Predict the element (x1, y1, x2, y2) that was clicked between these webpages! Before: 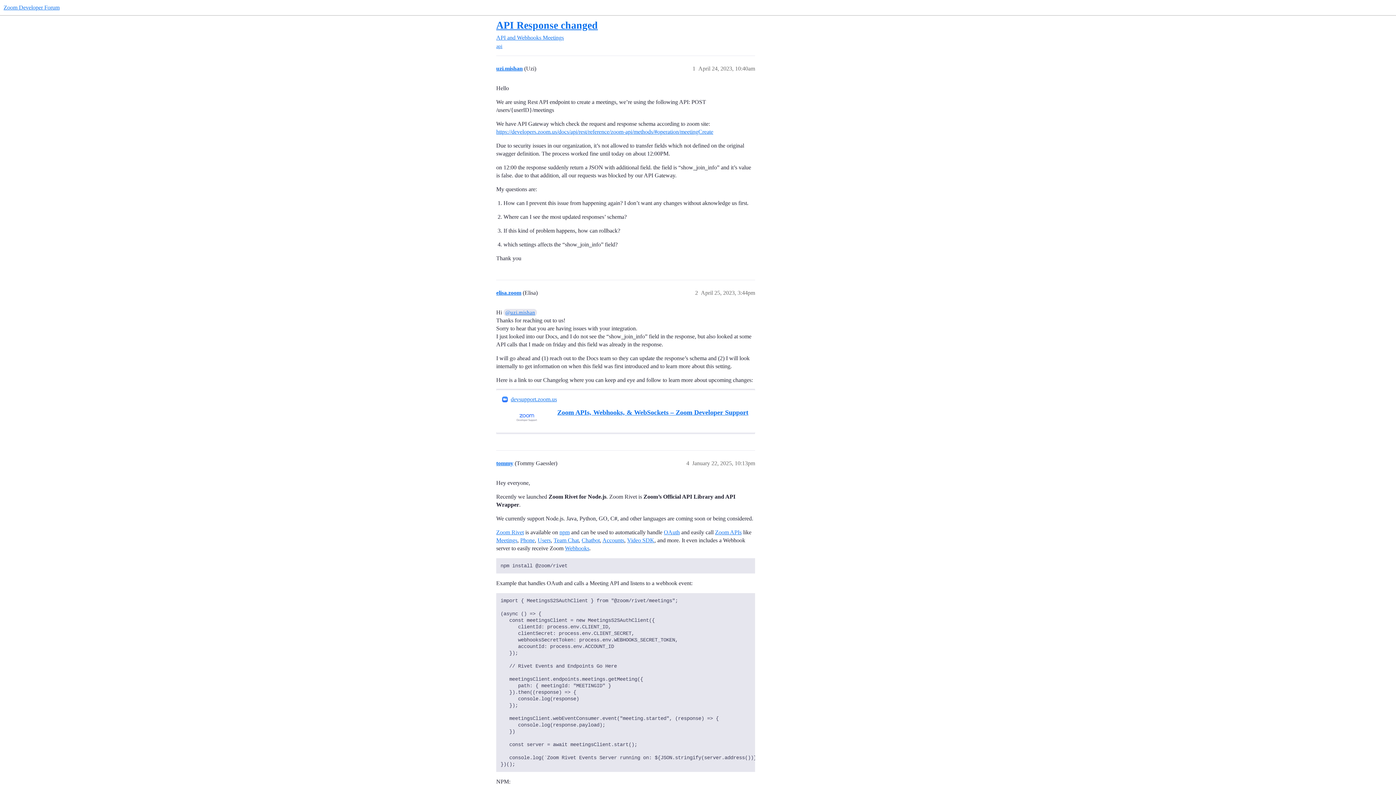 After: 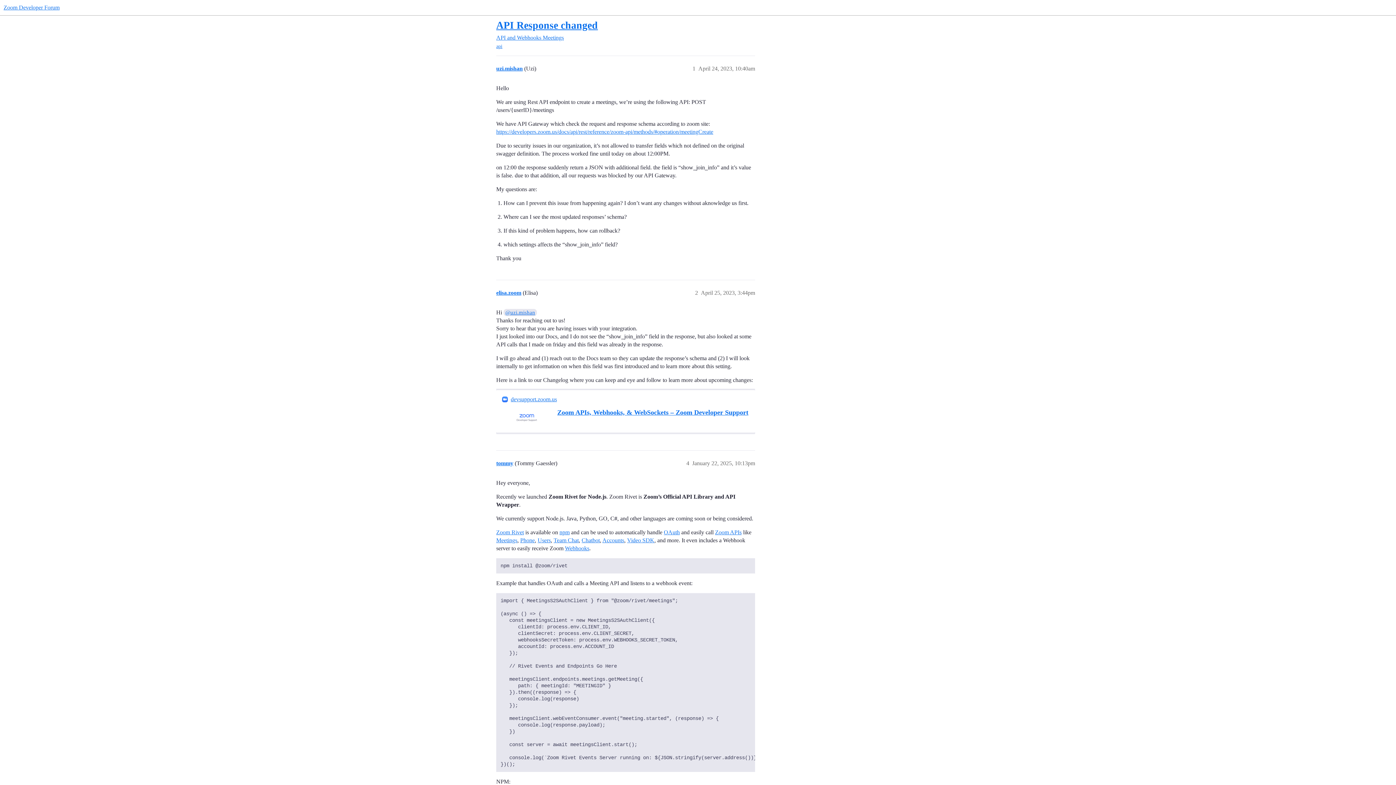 Action: label: devsupport.zoom.us bbox: (510, 396, 557, 403)